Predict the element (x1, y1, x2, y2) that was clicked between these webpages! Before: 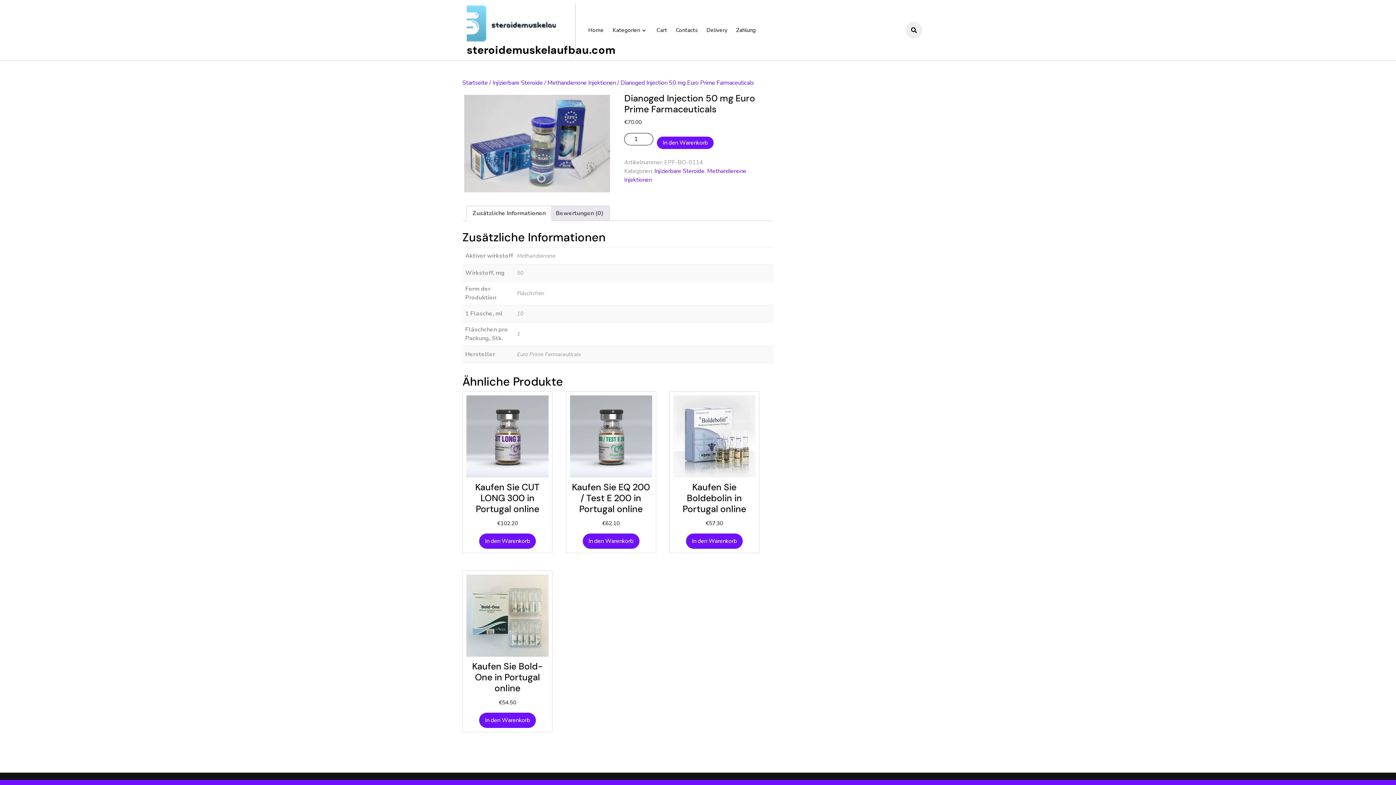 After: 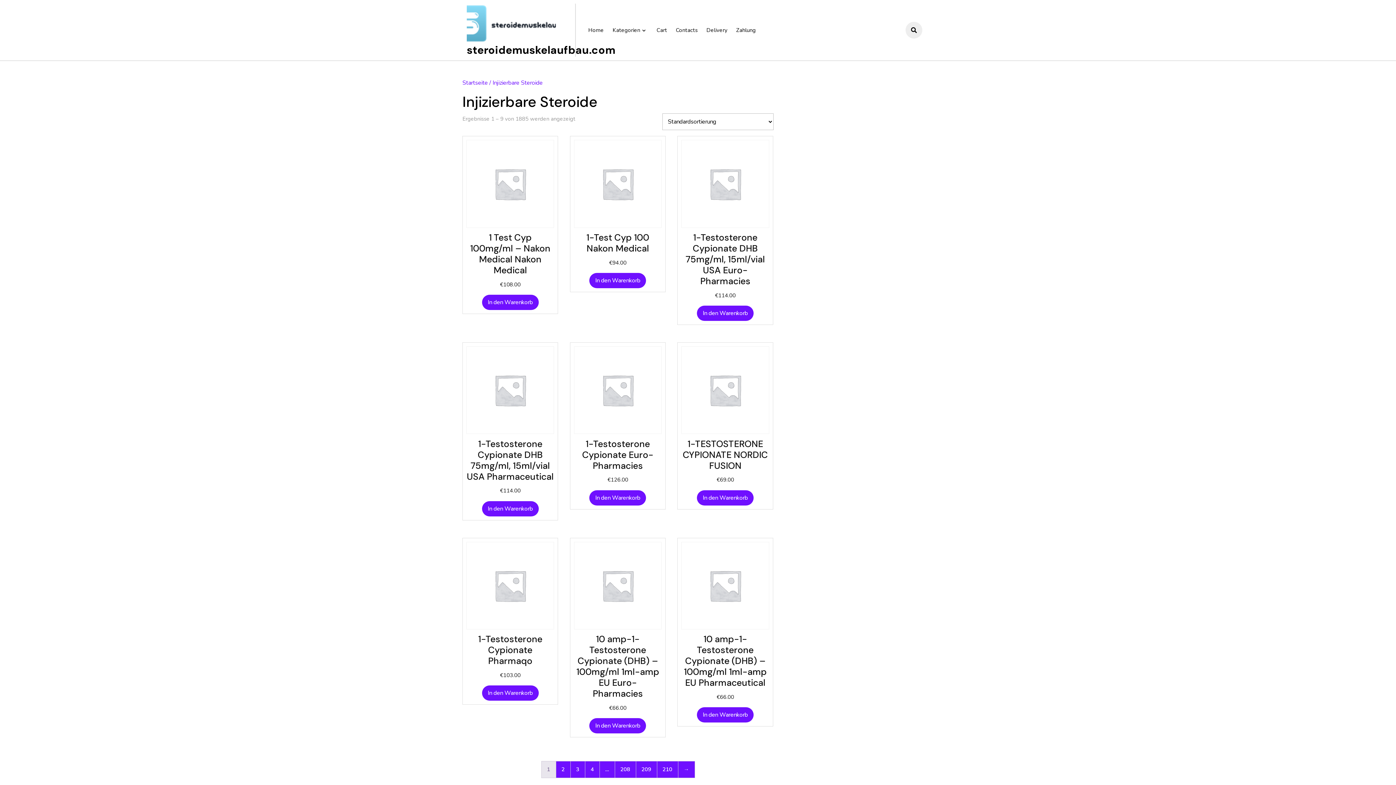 Action: label: Injizierbare Steroide bbox: (654, 167, 704, 175)